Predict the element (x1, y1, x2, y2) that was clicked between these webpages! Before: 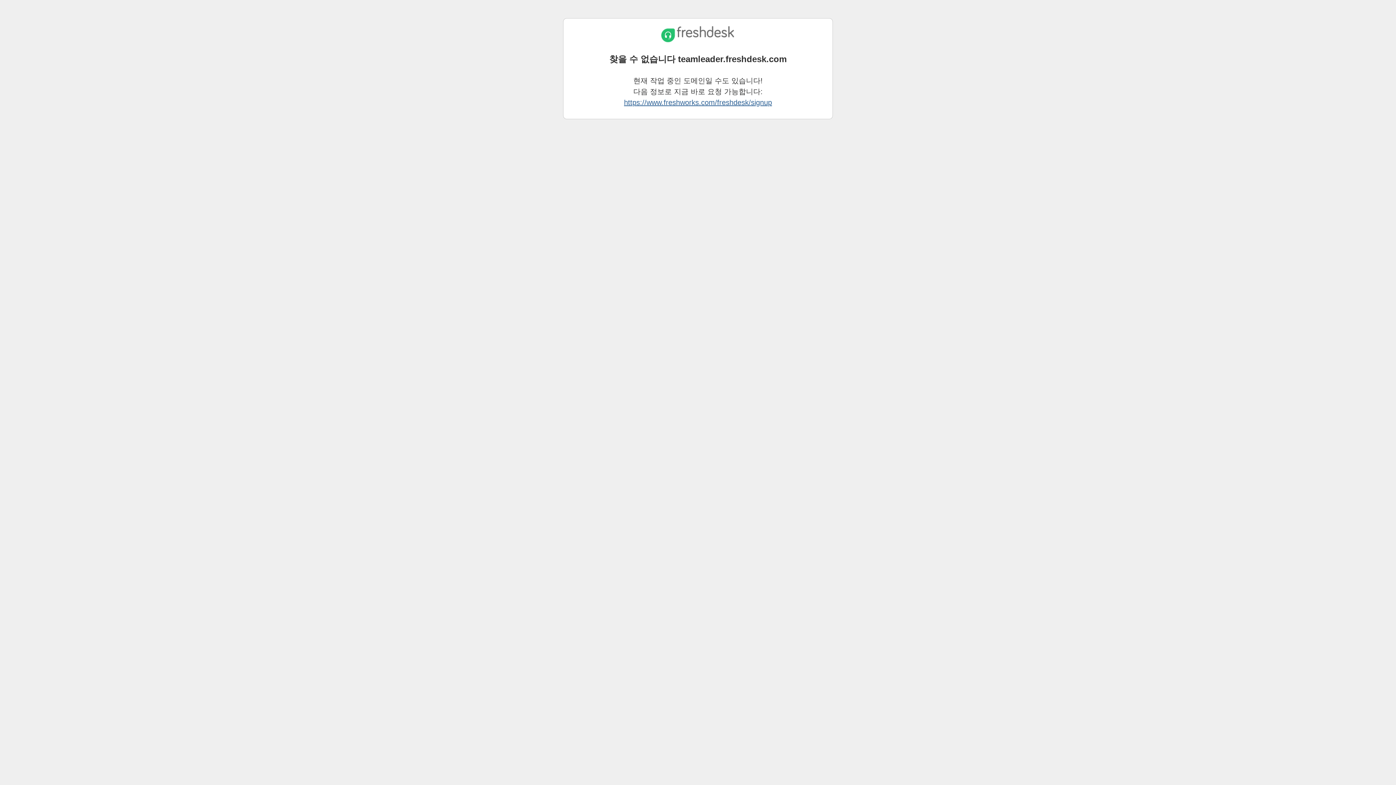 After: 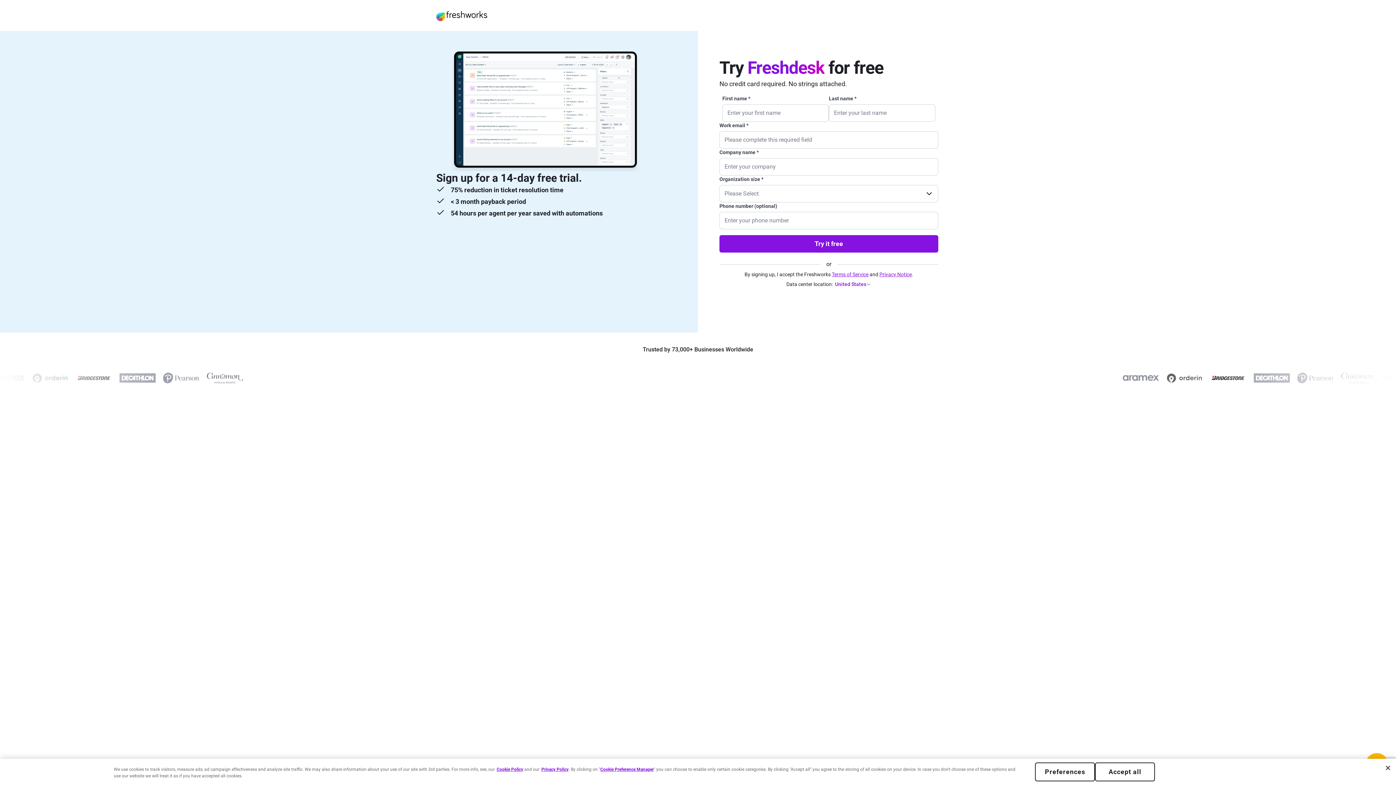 Action: label: https://www.freshworks.com/freshdesk/signup bbox: (624, 98, 772, 106)